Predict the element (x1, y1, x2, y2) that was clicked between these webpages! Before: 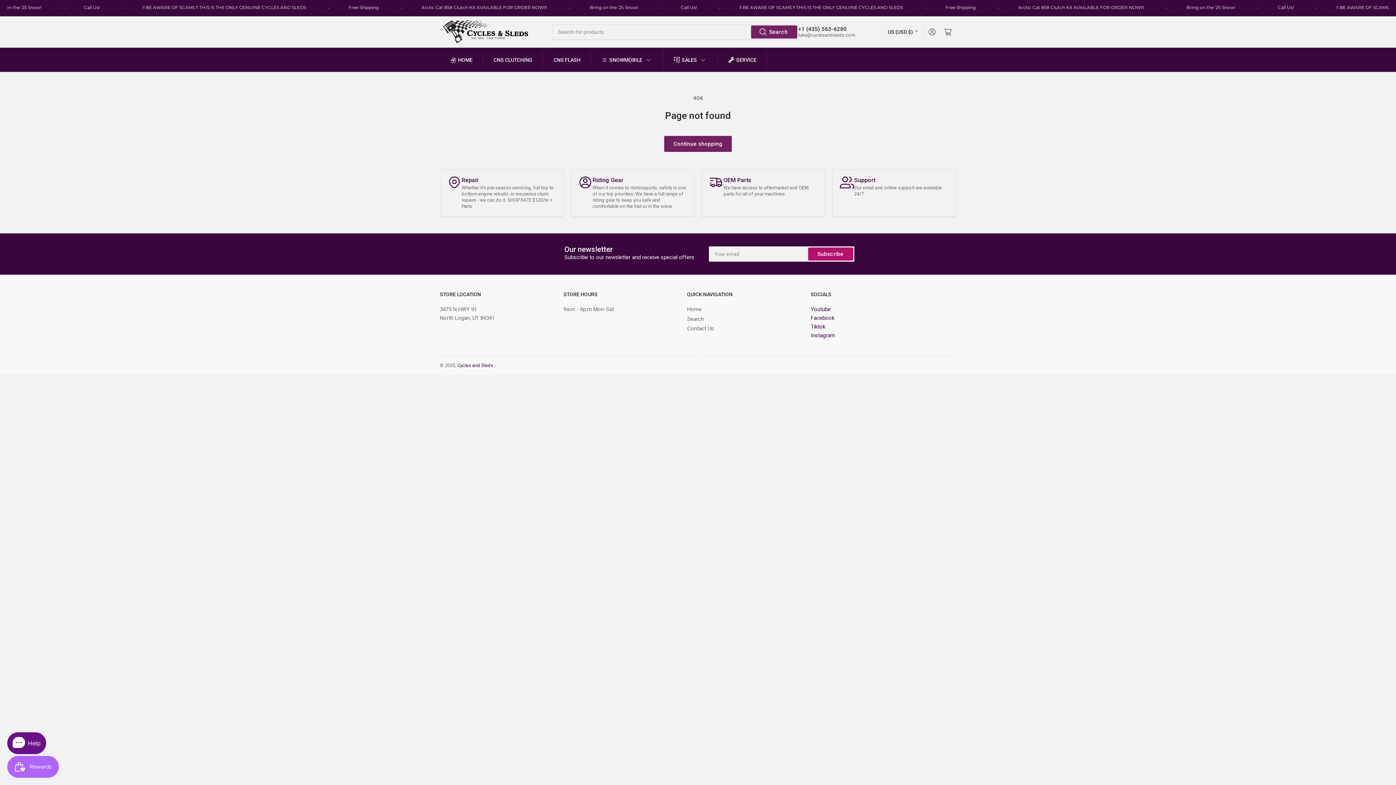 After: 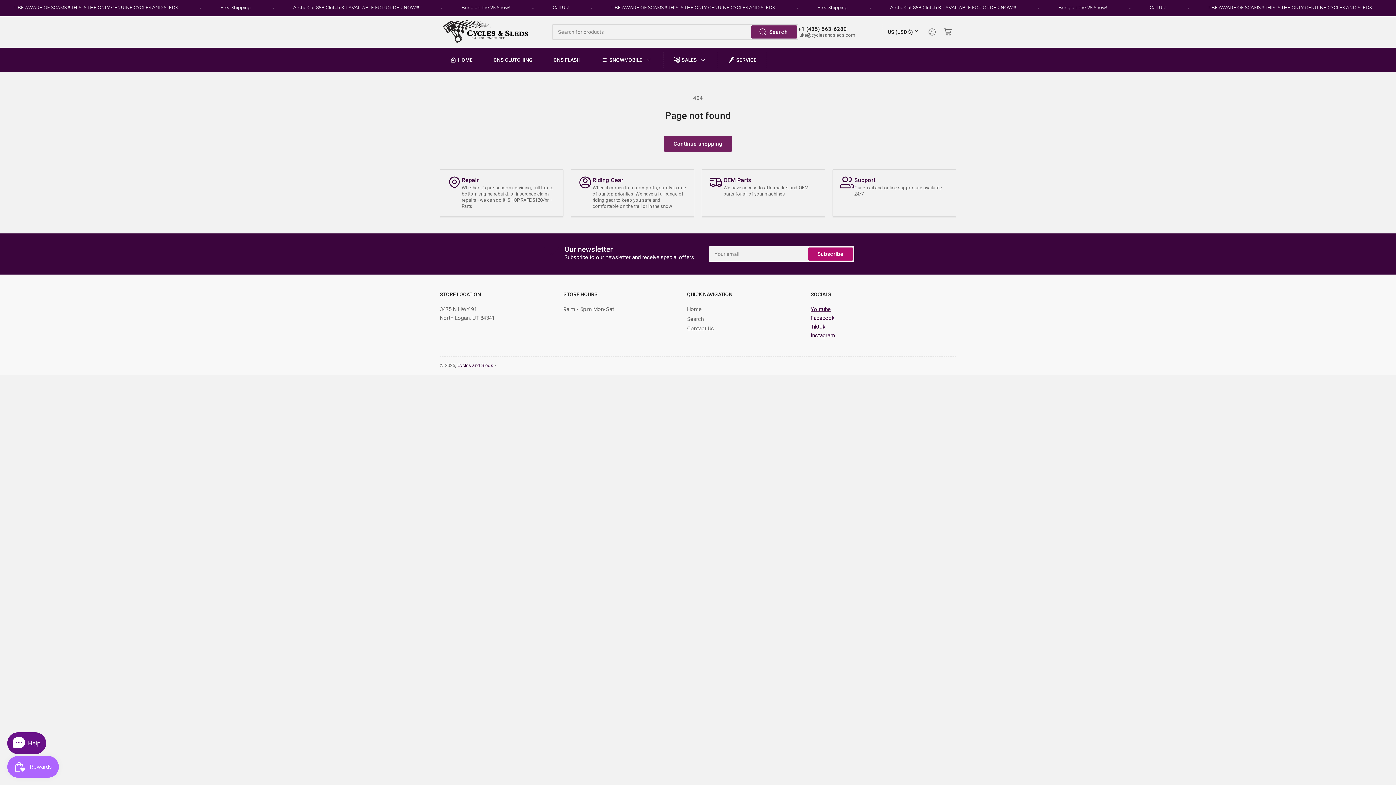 Action: label: Youtube bbox: (810, 306, 830, 312)